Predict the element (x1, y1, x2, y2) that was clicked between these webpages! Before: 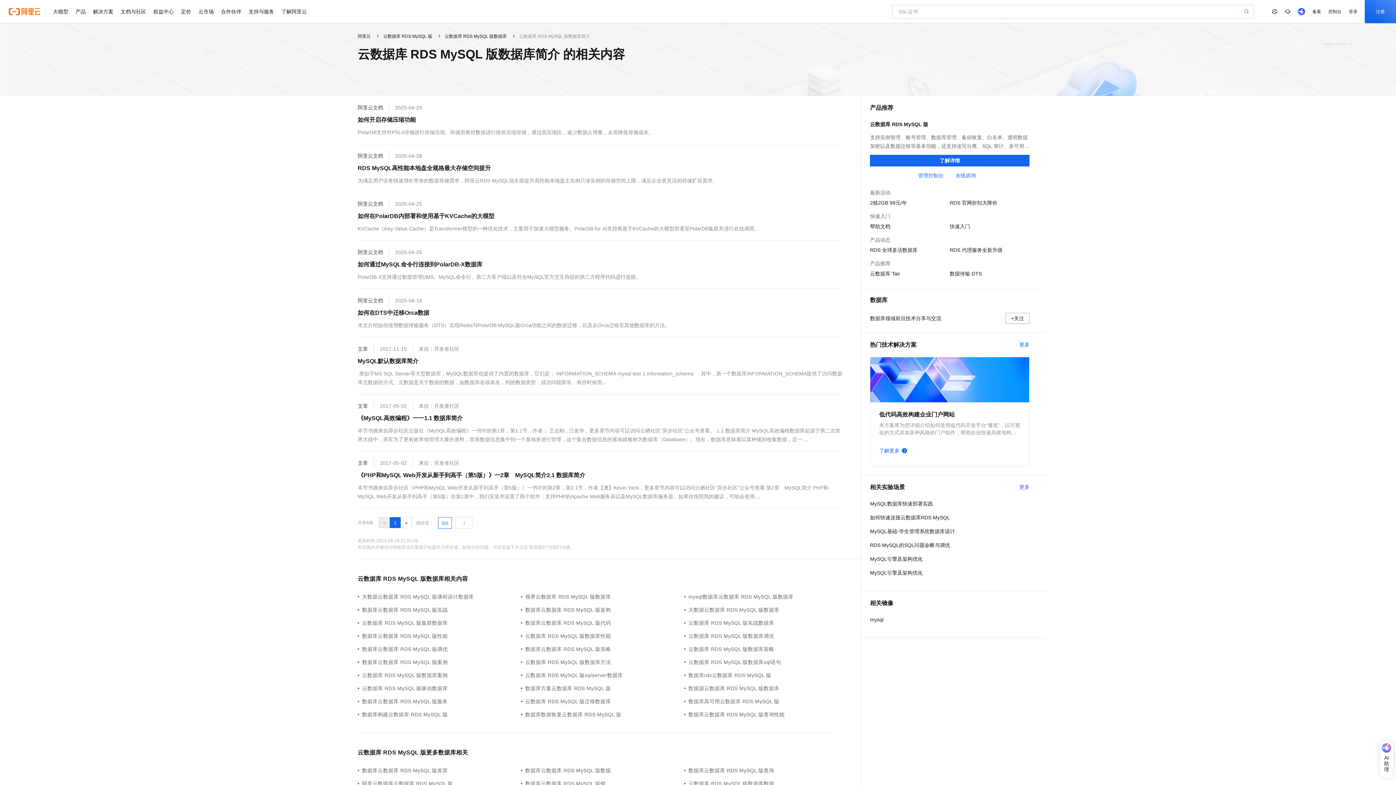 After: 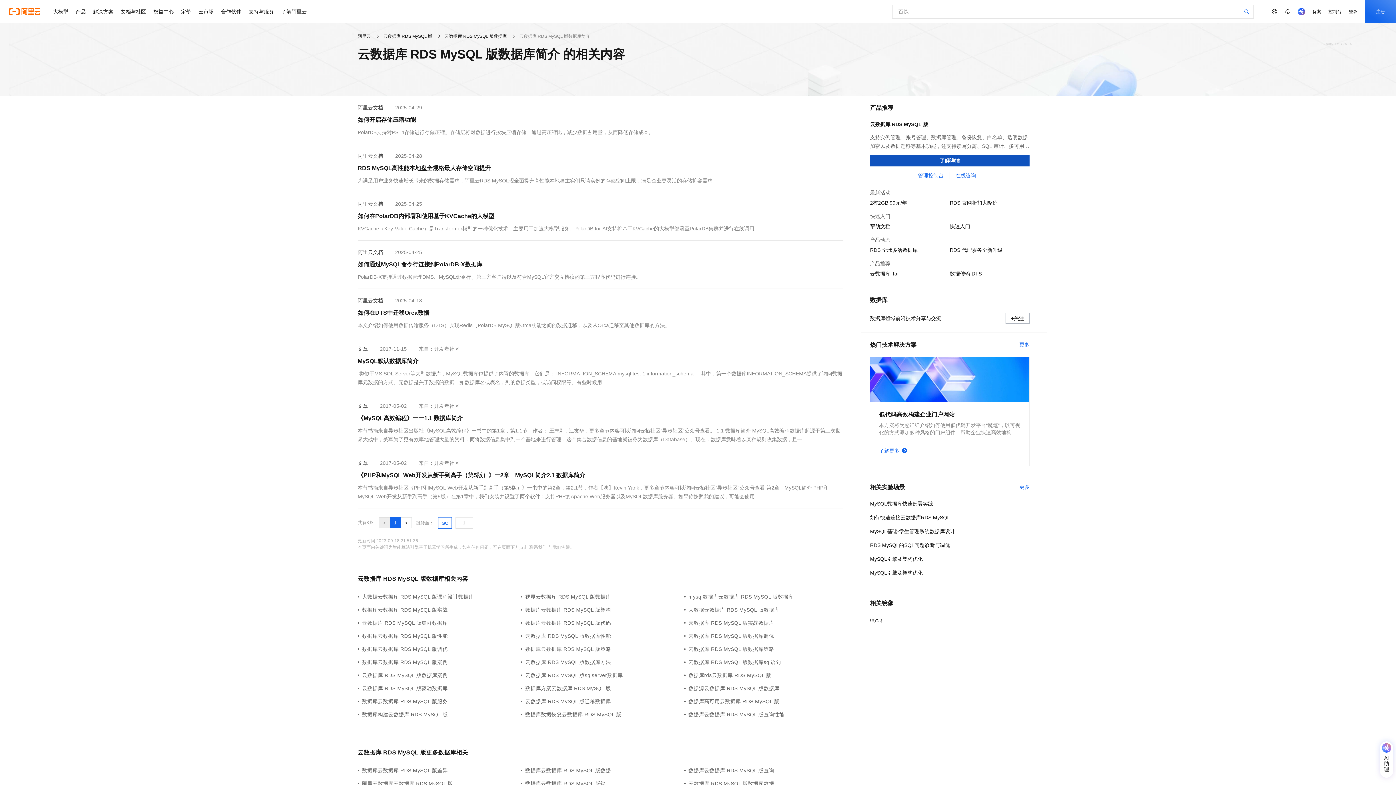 Action: bbox: (870, 154, 1029, 166) label: 了解详情